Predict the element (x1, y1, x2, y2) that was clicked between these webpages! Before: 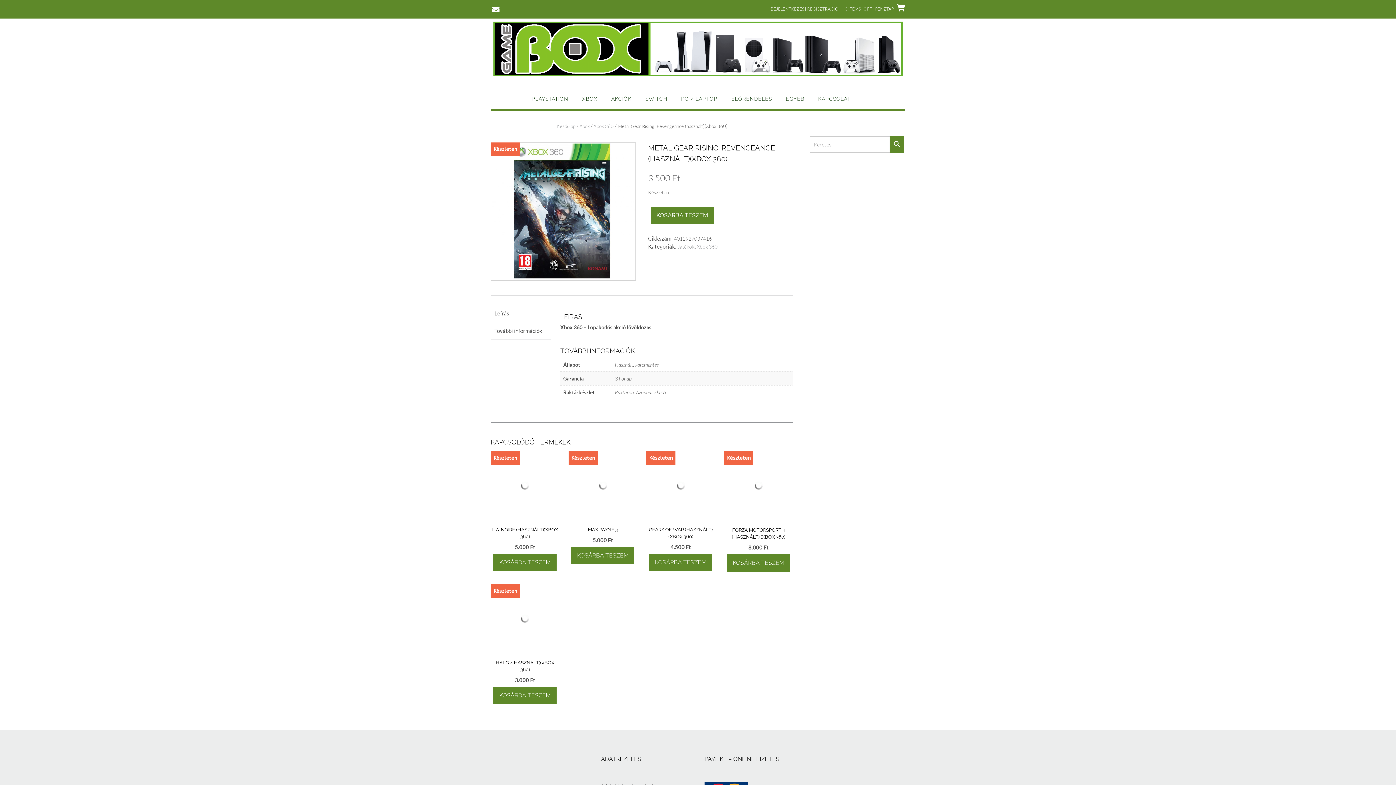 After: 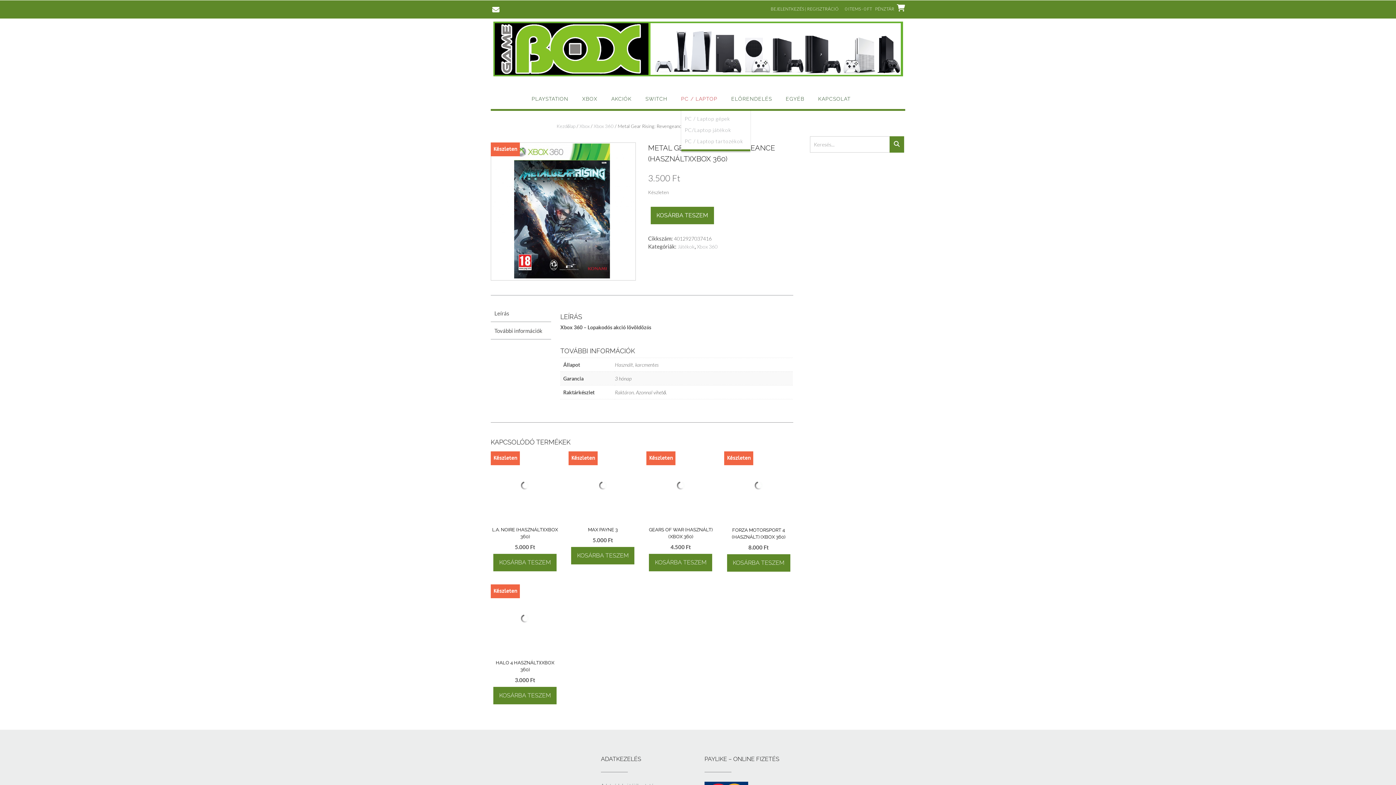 Action: label: PC / LAPTOP bbox: (681, 95, 717, 108)